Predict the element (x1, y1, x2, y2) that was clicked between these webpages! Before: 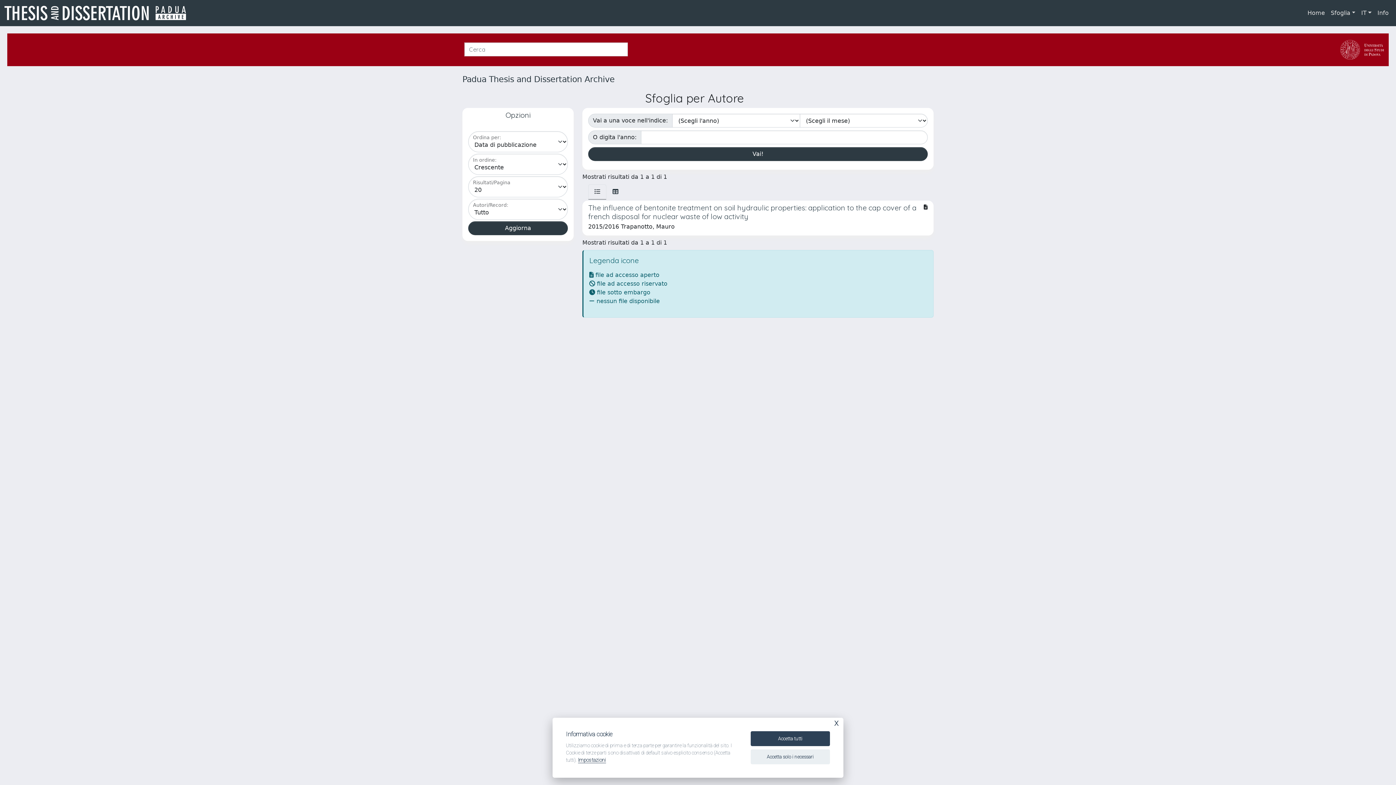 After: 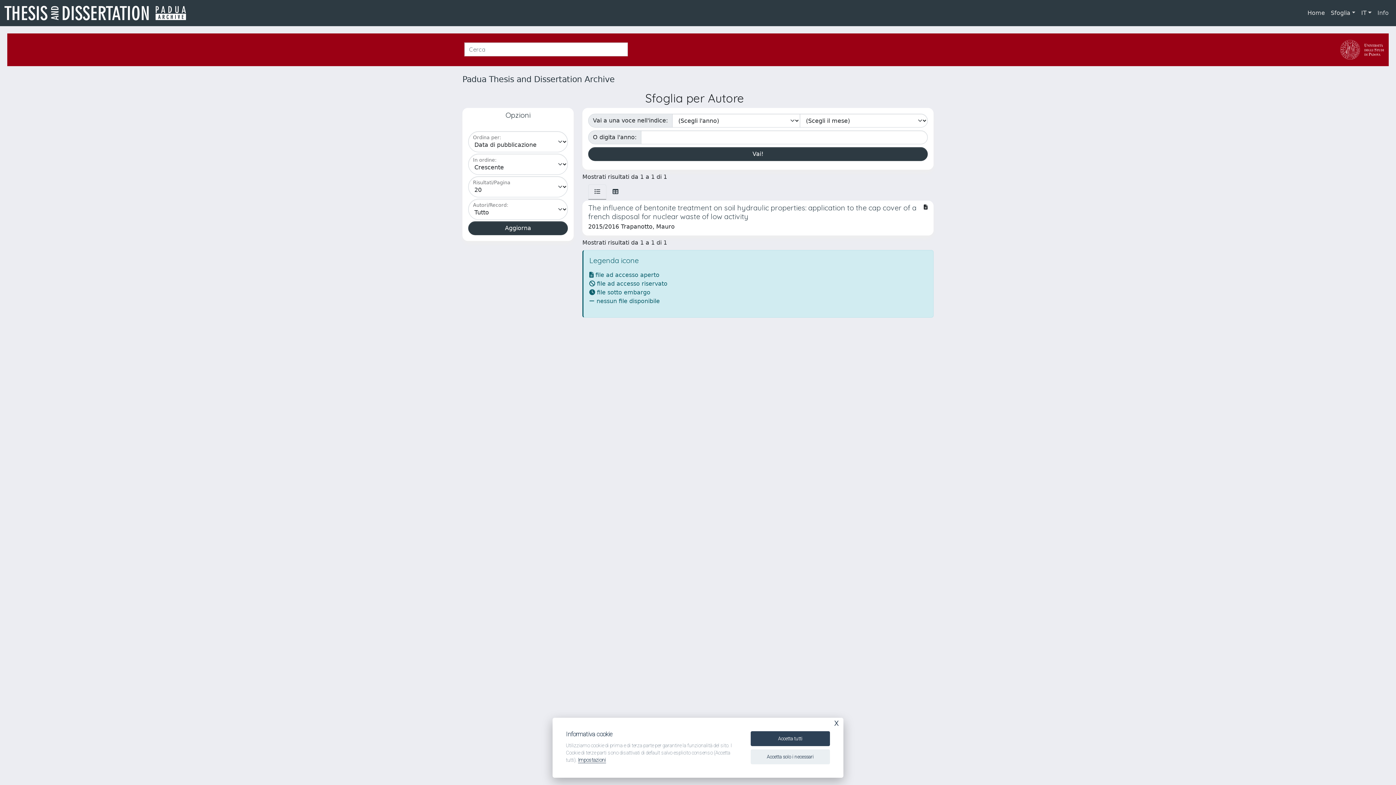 Action: bbox: (1374, 5, 1392, 20) label: Info